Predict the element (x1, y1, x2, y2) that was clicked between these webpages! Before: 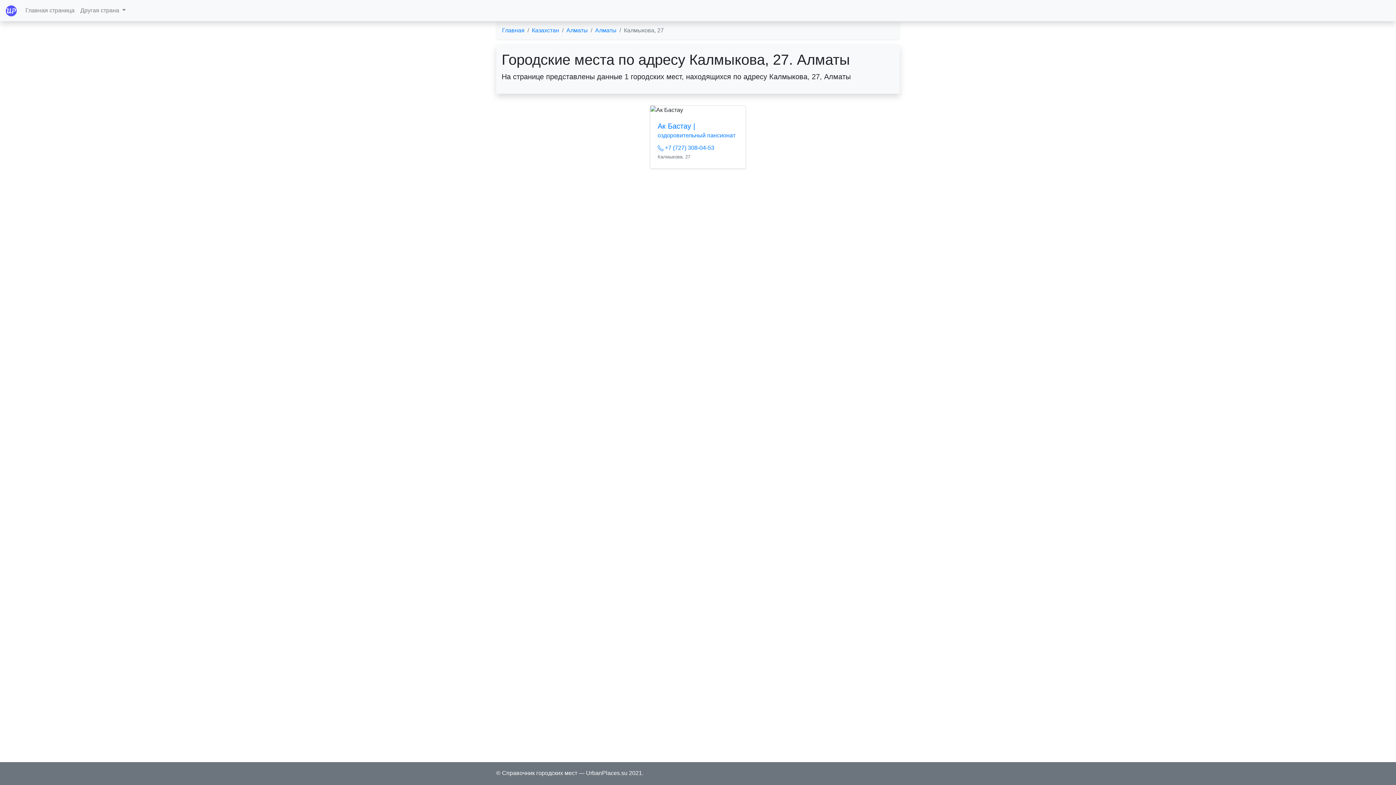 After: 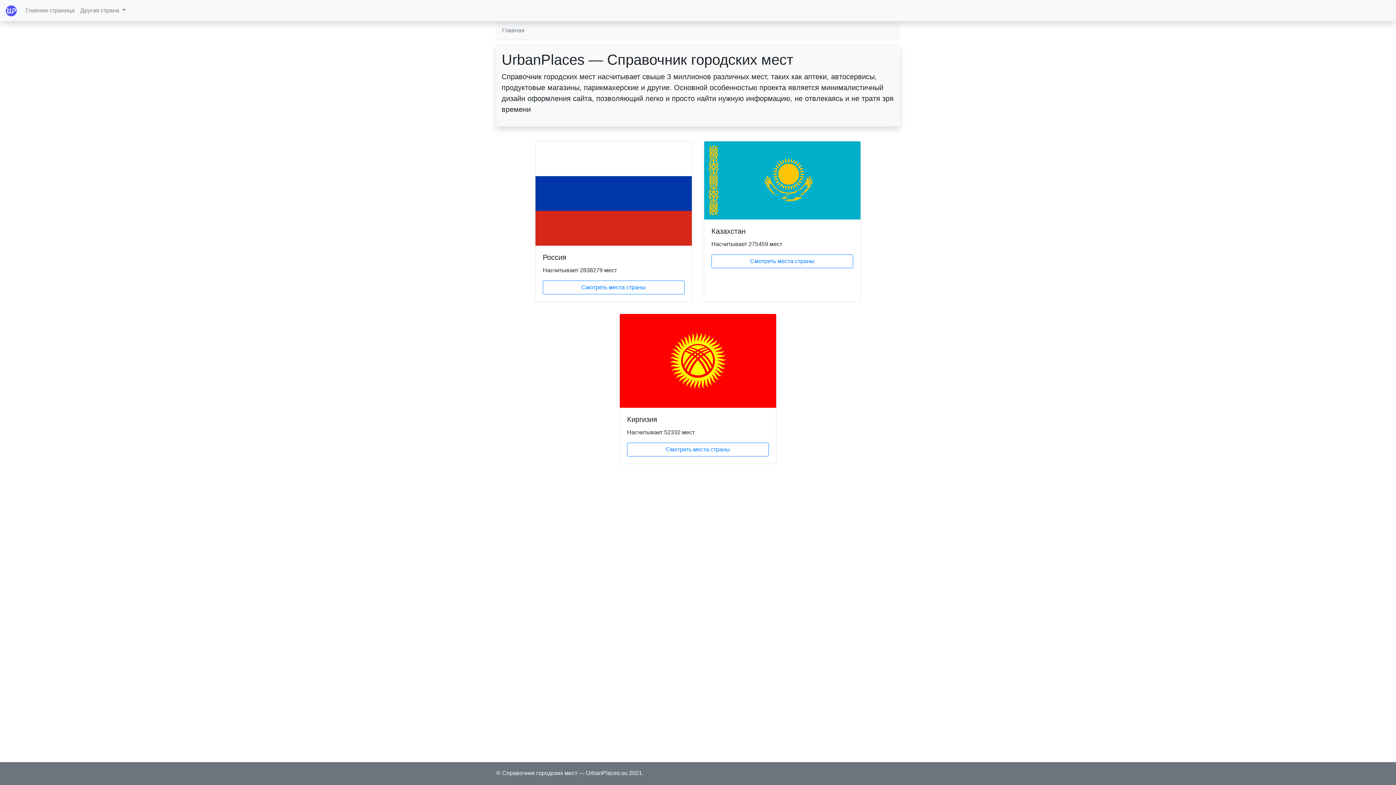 Action: bbox: (5, 2, 16, 18)